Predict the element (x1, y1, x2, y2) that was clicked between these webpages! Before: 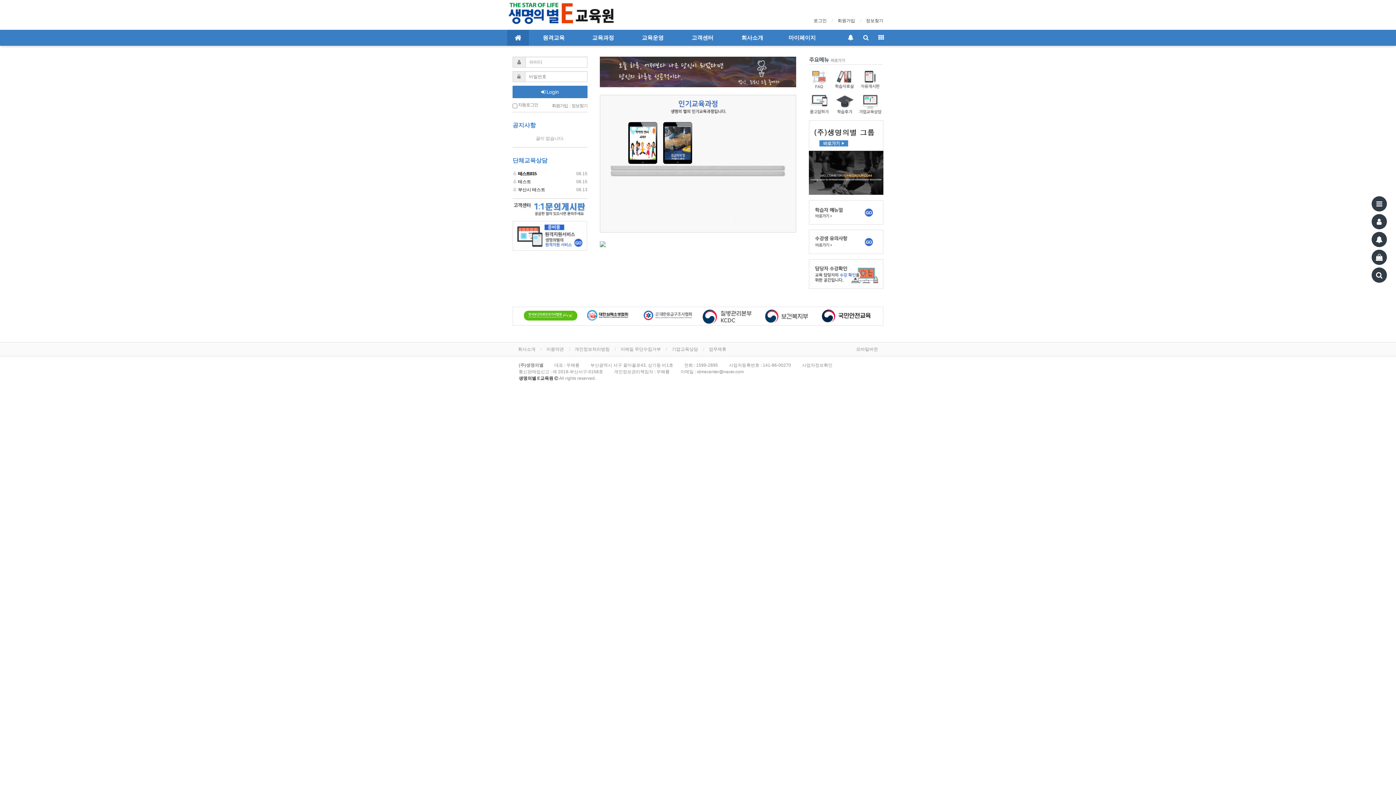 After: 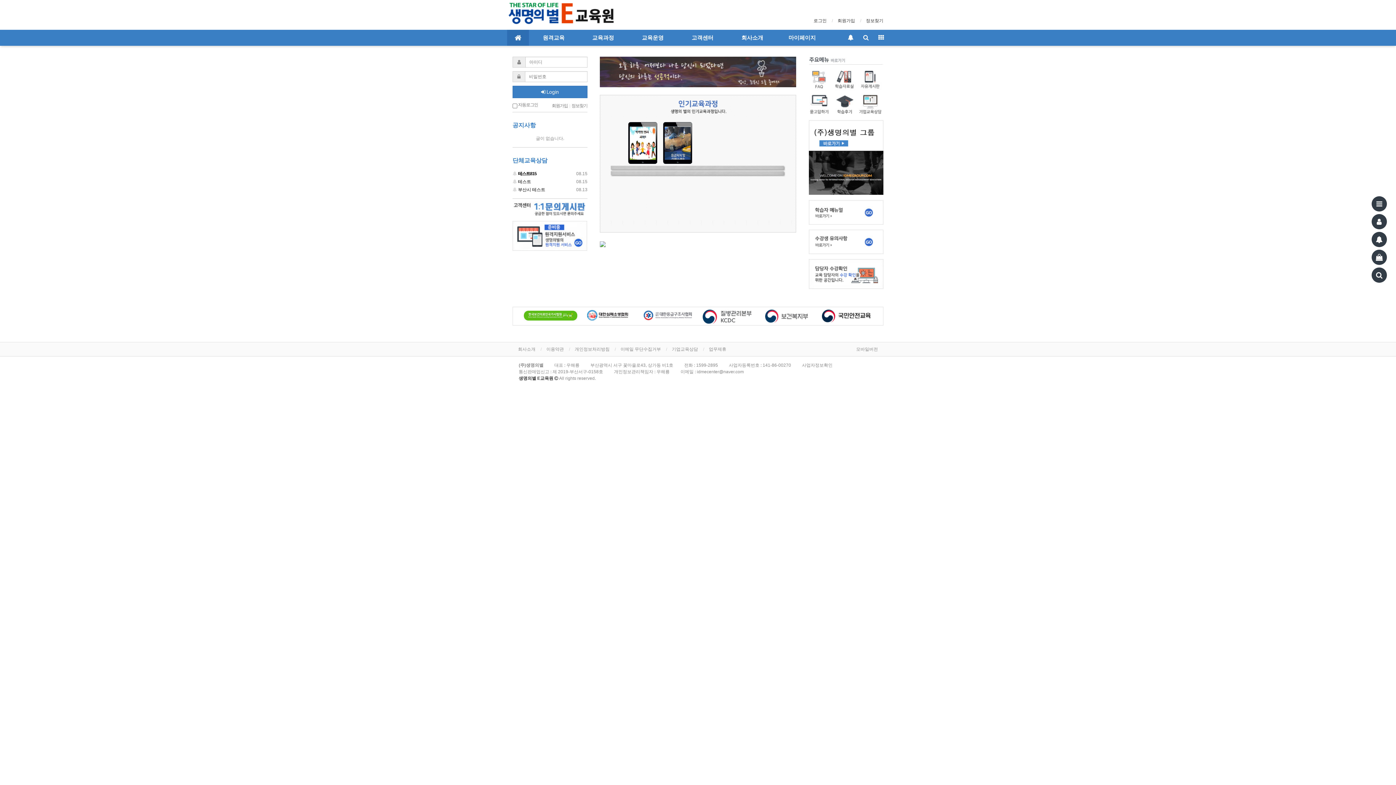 Action: bbox: (702, 312, 751, 317)